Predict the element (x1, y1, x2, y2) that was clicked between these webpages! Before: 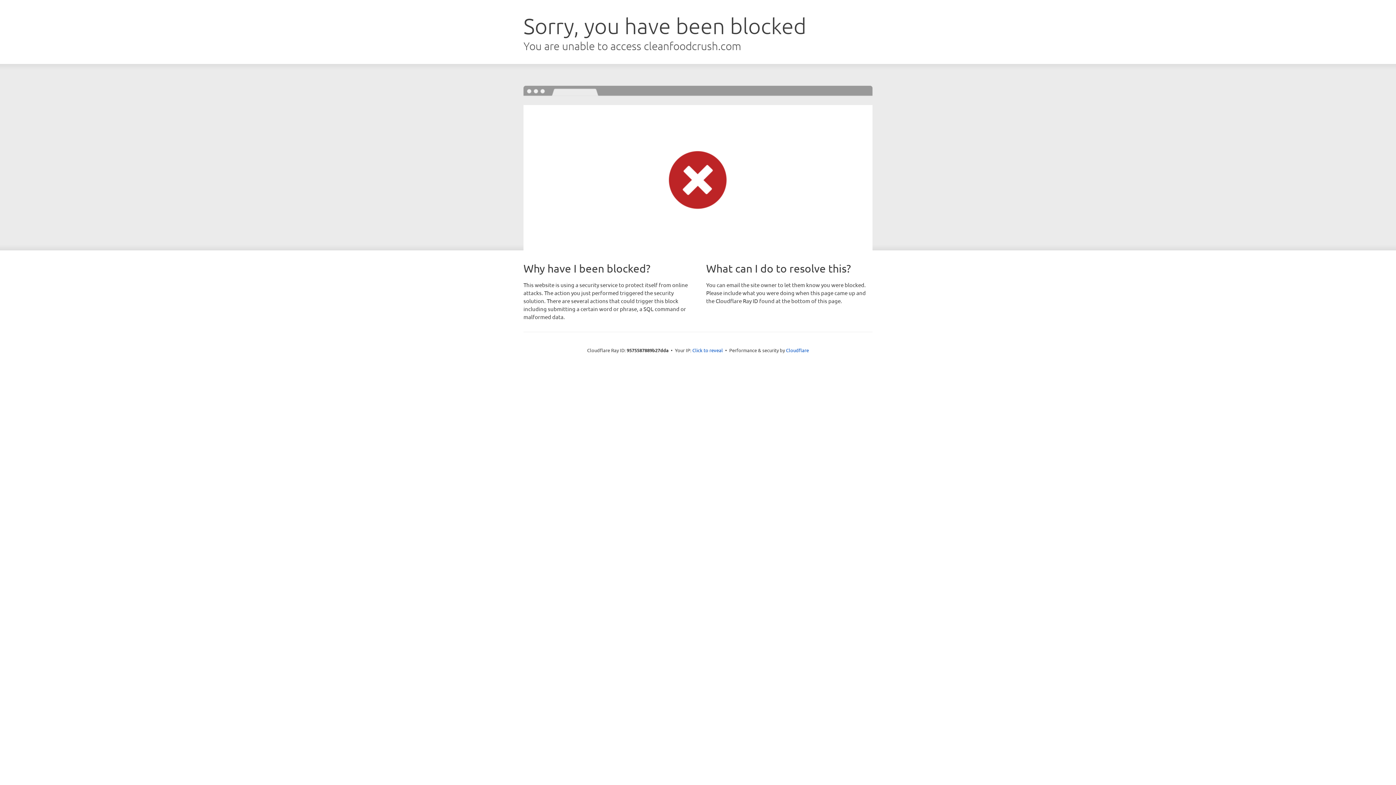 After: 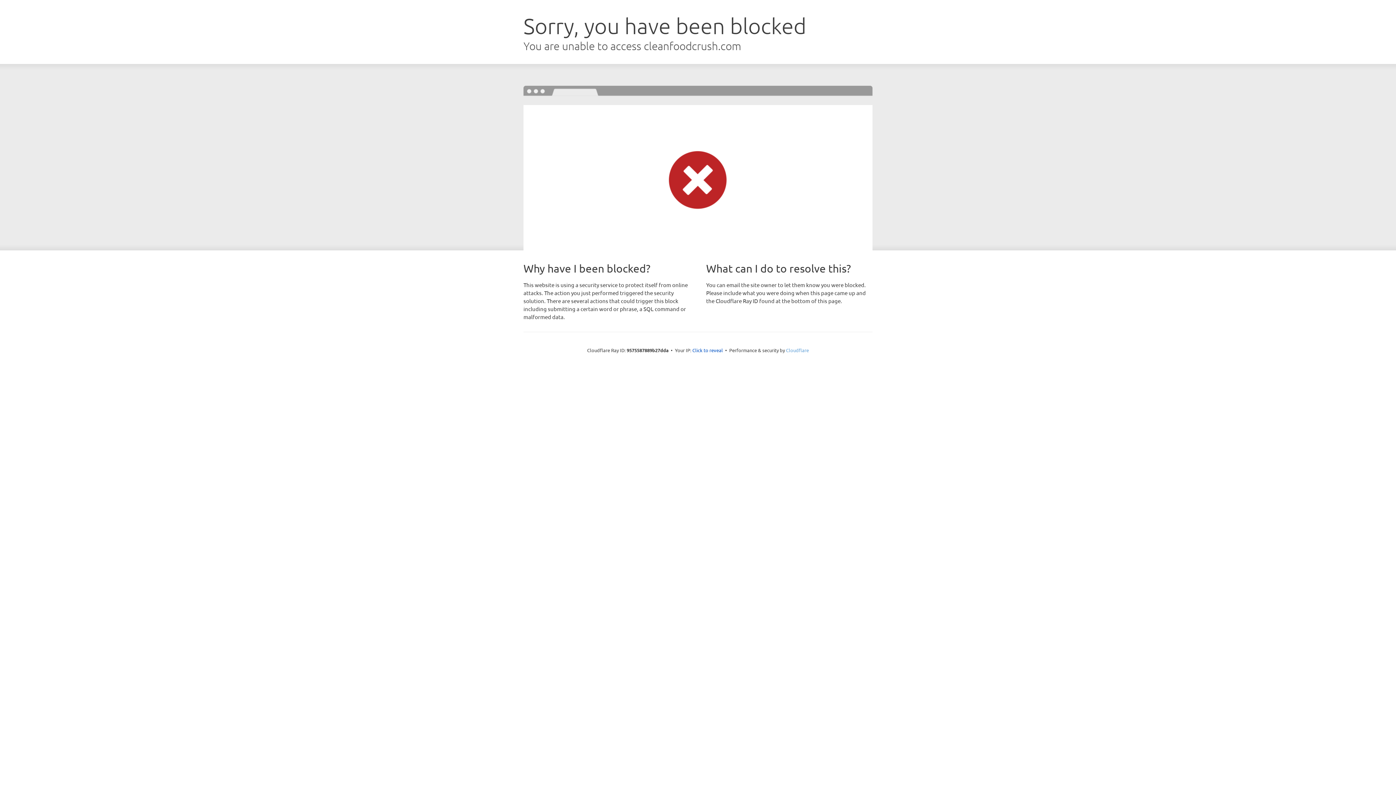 Action: label: Cloudflare bbox: (786, 347, 809, 353)